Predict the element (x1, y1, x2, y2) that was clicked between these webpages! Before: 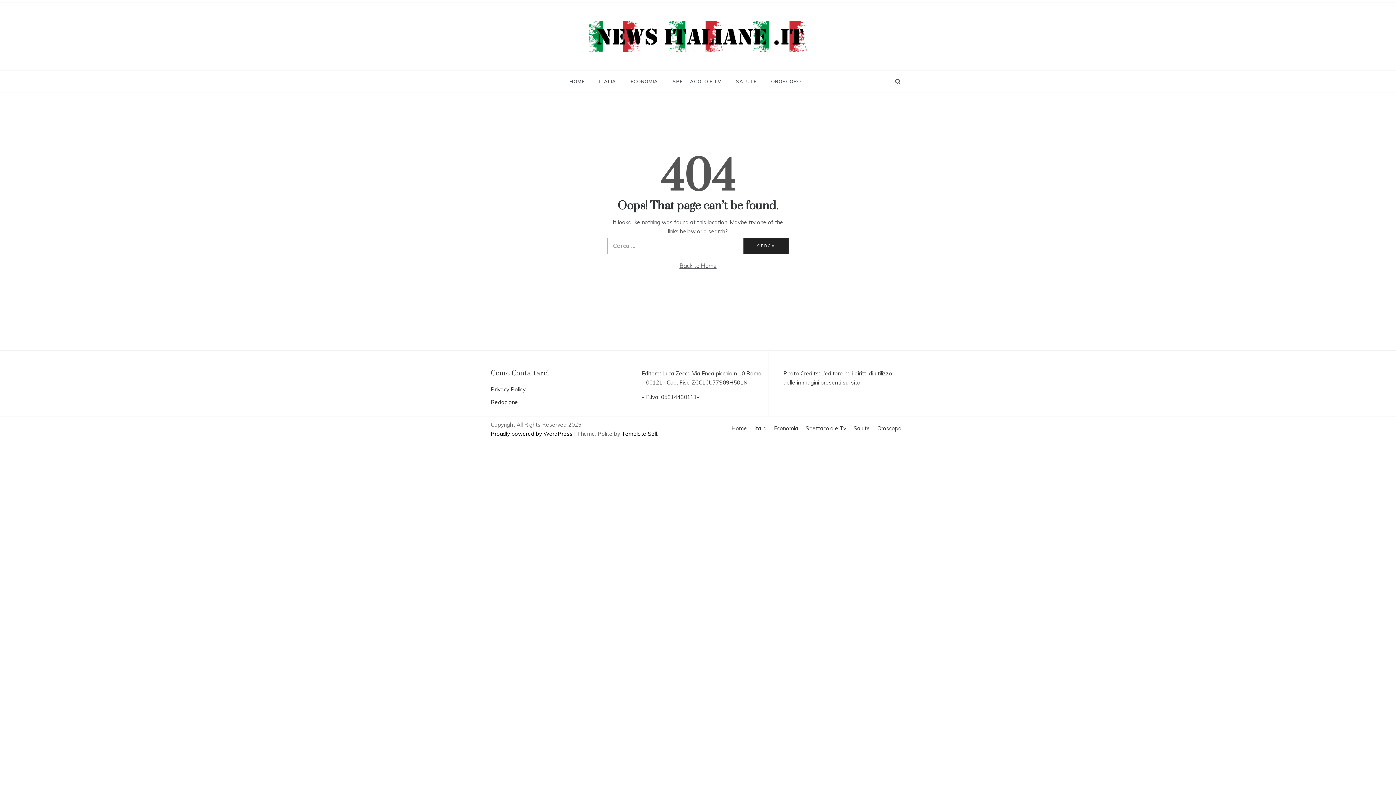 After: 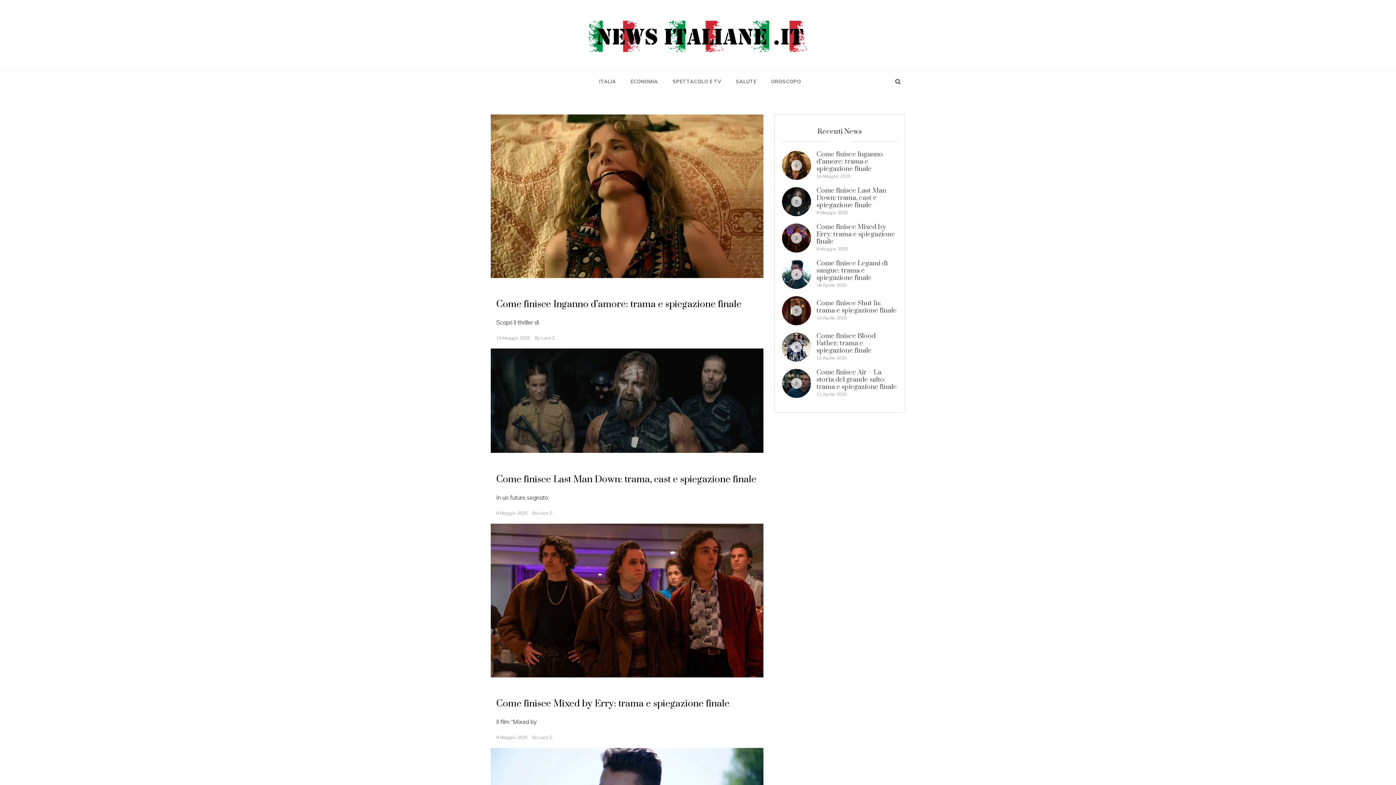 Action: bbox: (589, 31, 807, 39)